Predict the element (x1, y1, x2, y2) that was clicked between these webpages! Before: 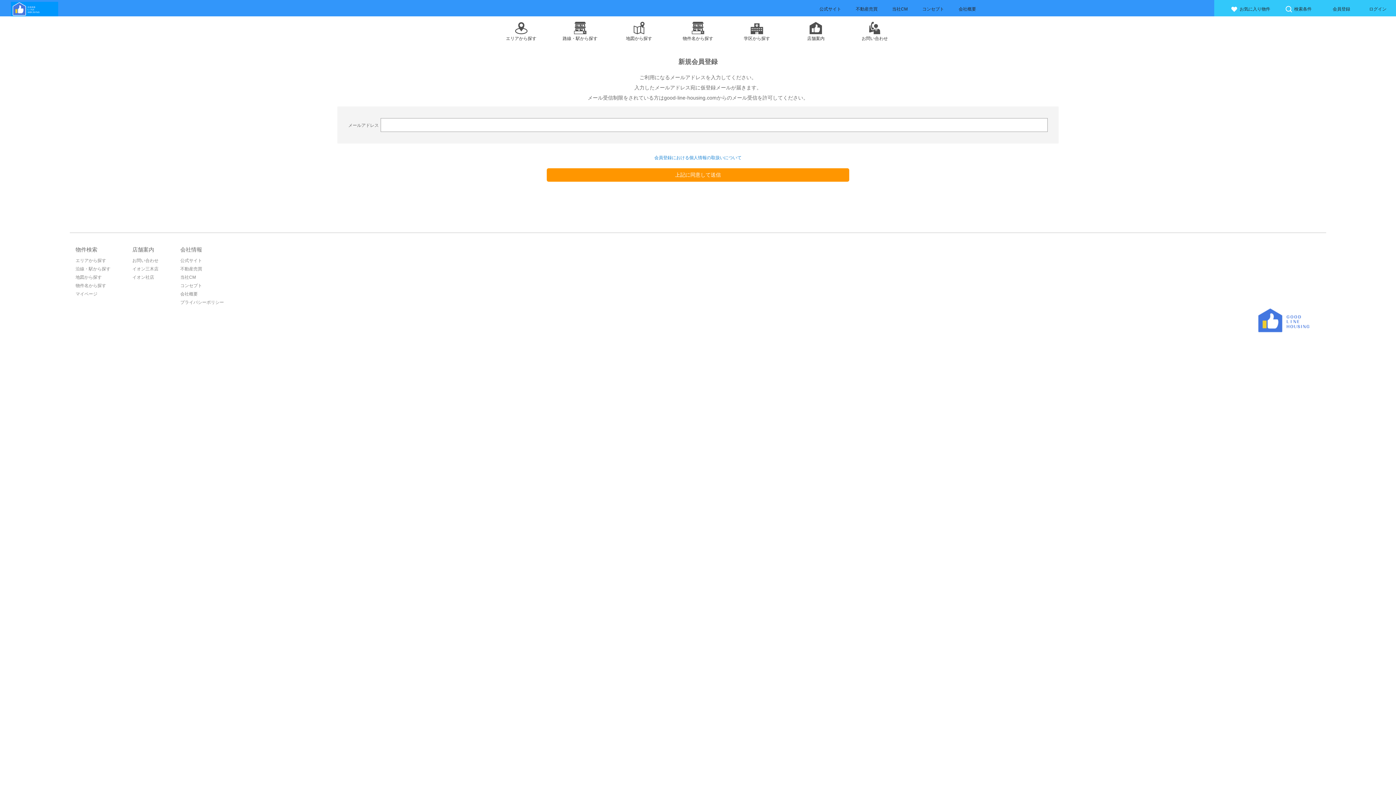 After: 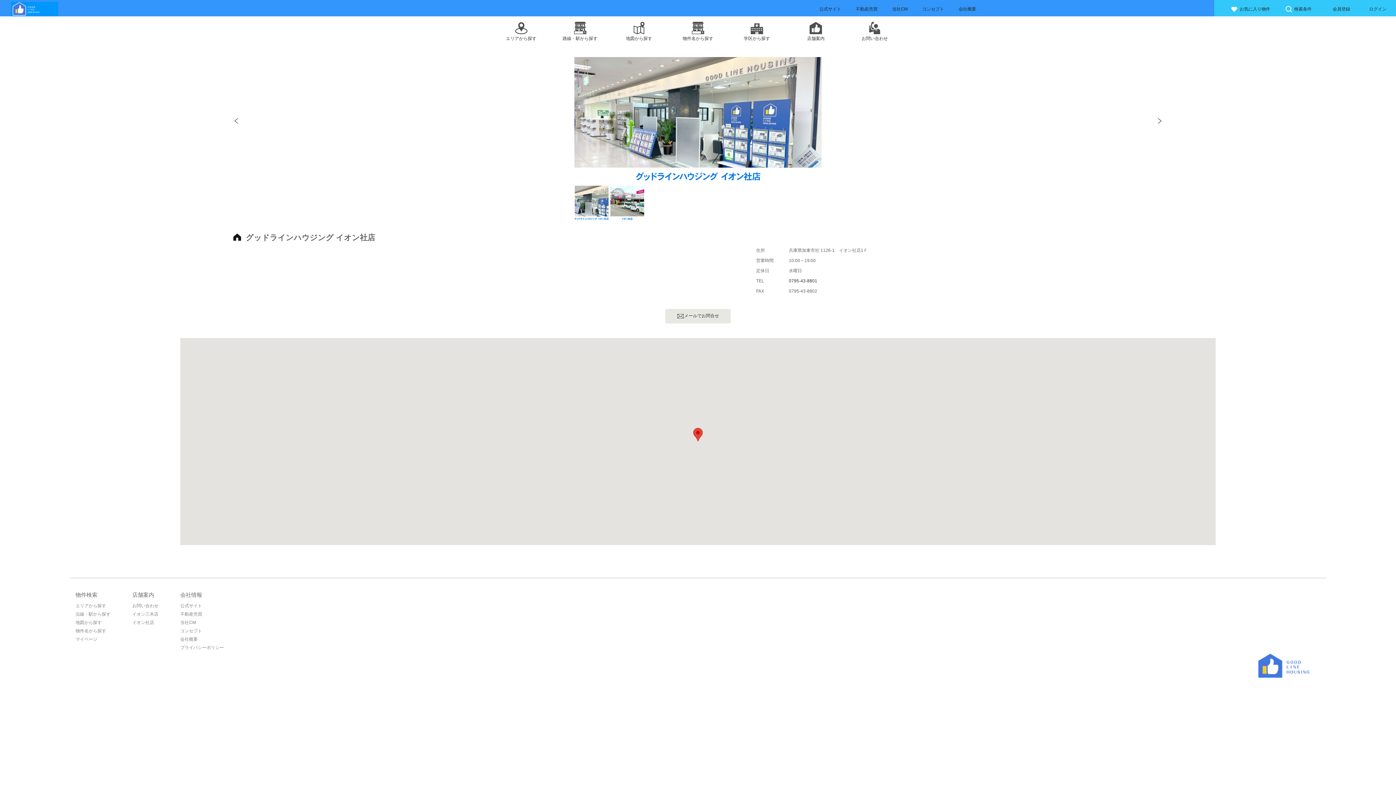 Action: bbox: (132, 274, 154, 280) label: イオン社店